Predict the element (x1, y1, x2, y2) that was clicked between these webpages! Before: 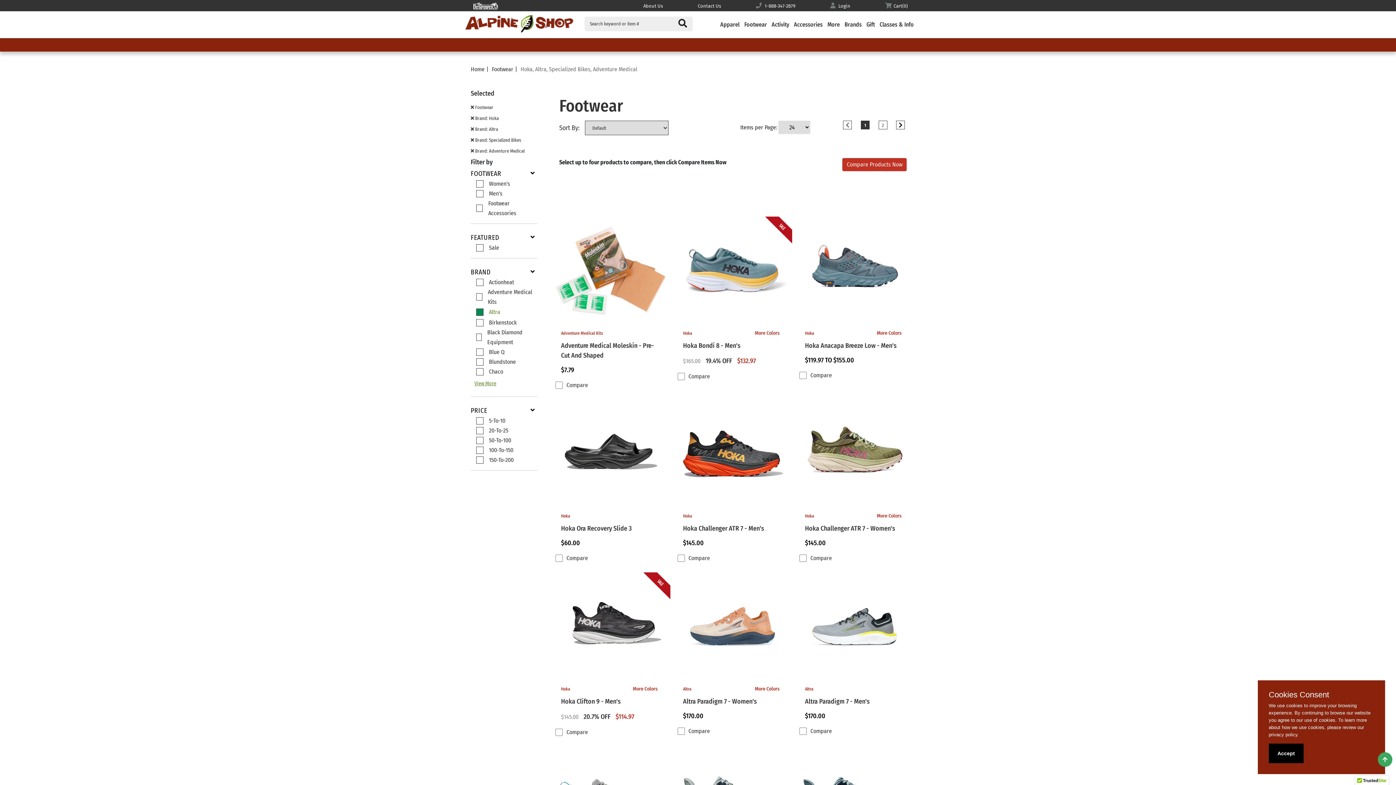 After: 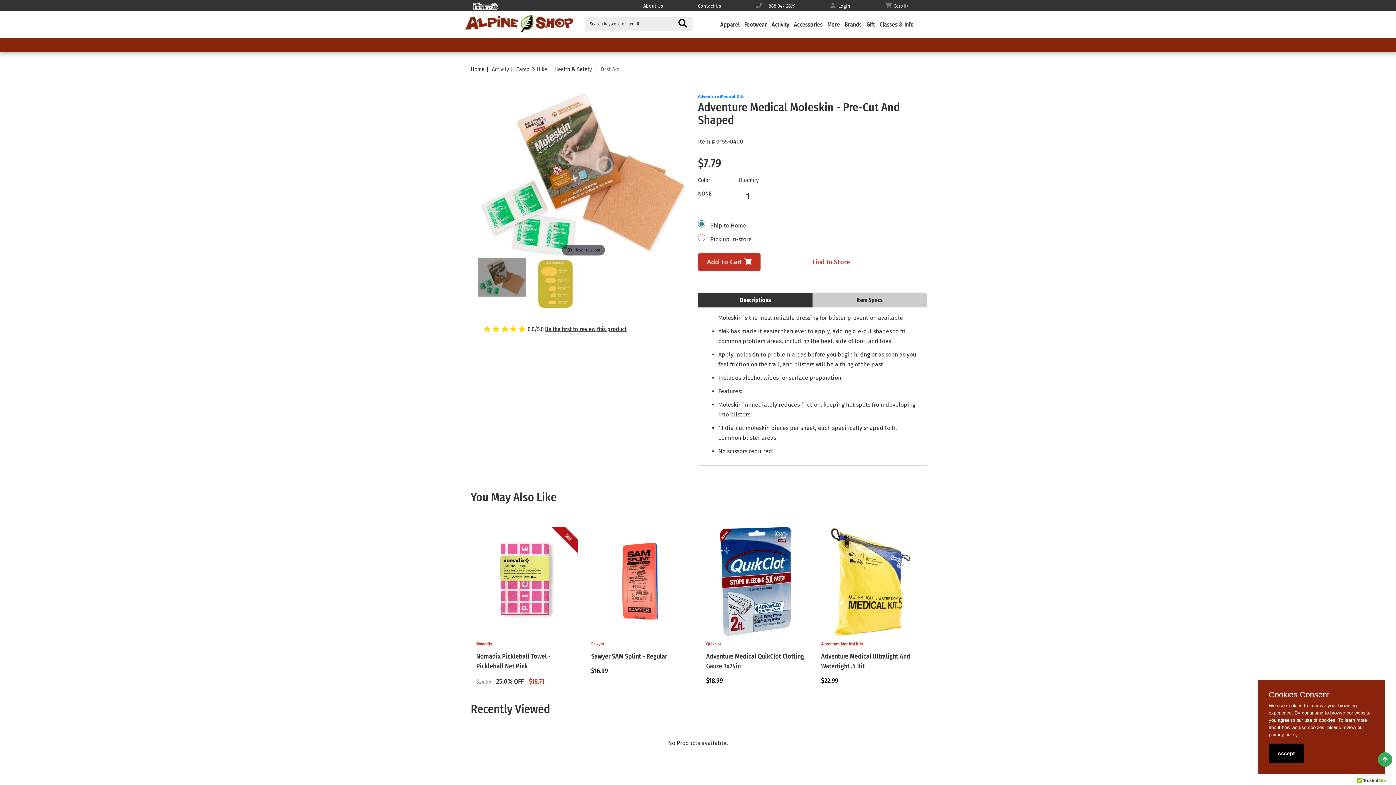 Action: bbox: (555, 216, 666, 380) label: Adventure Medical Kits
Adventure Medical Moleskin - Pre-Cut And Shaped
$7.79